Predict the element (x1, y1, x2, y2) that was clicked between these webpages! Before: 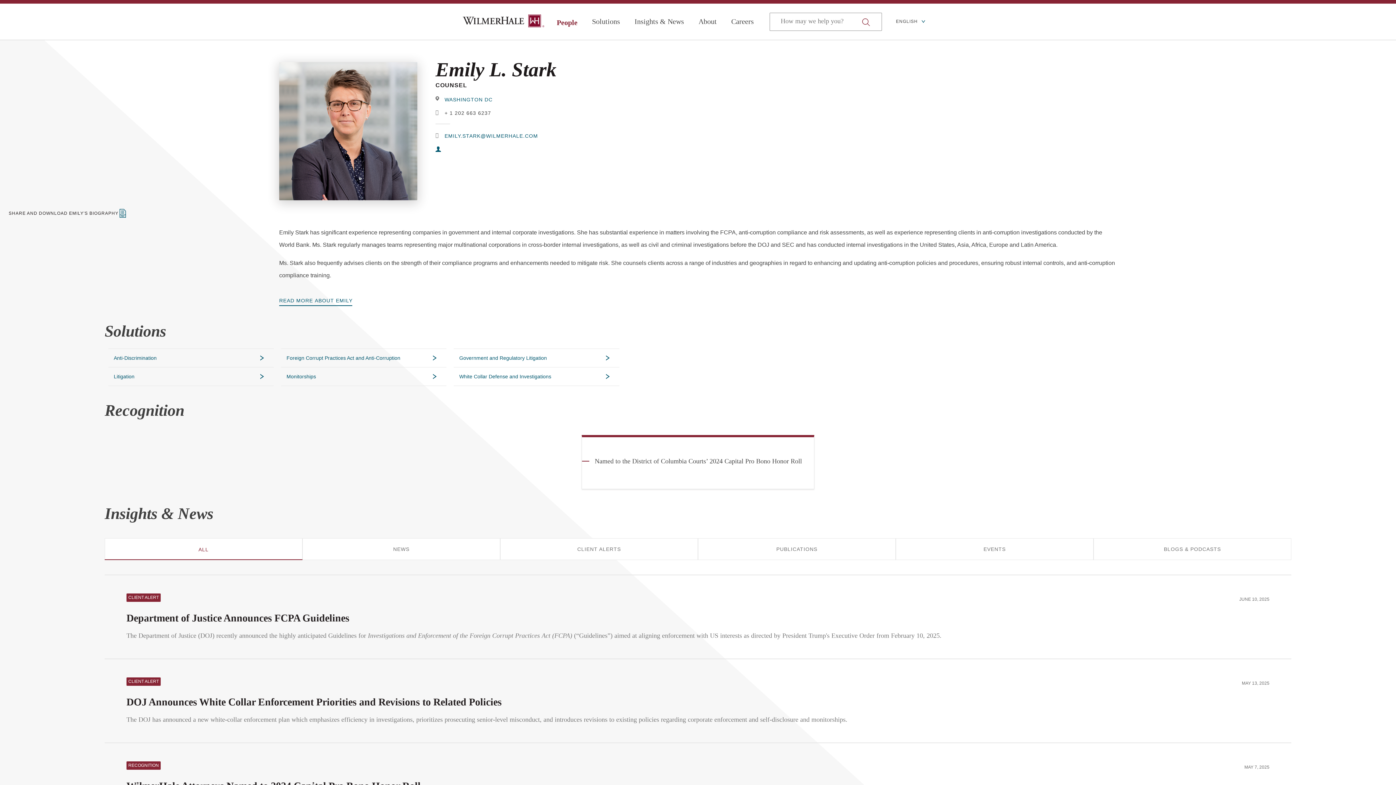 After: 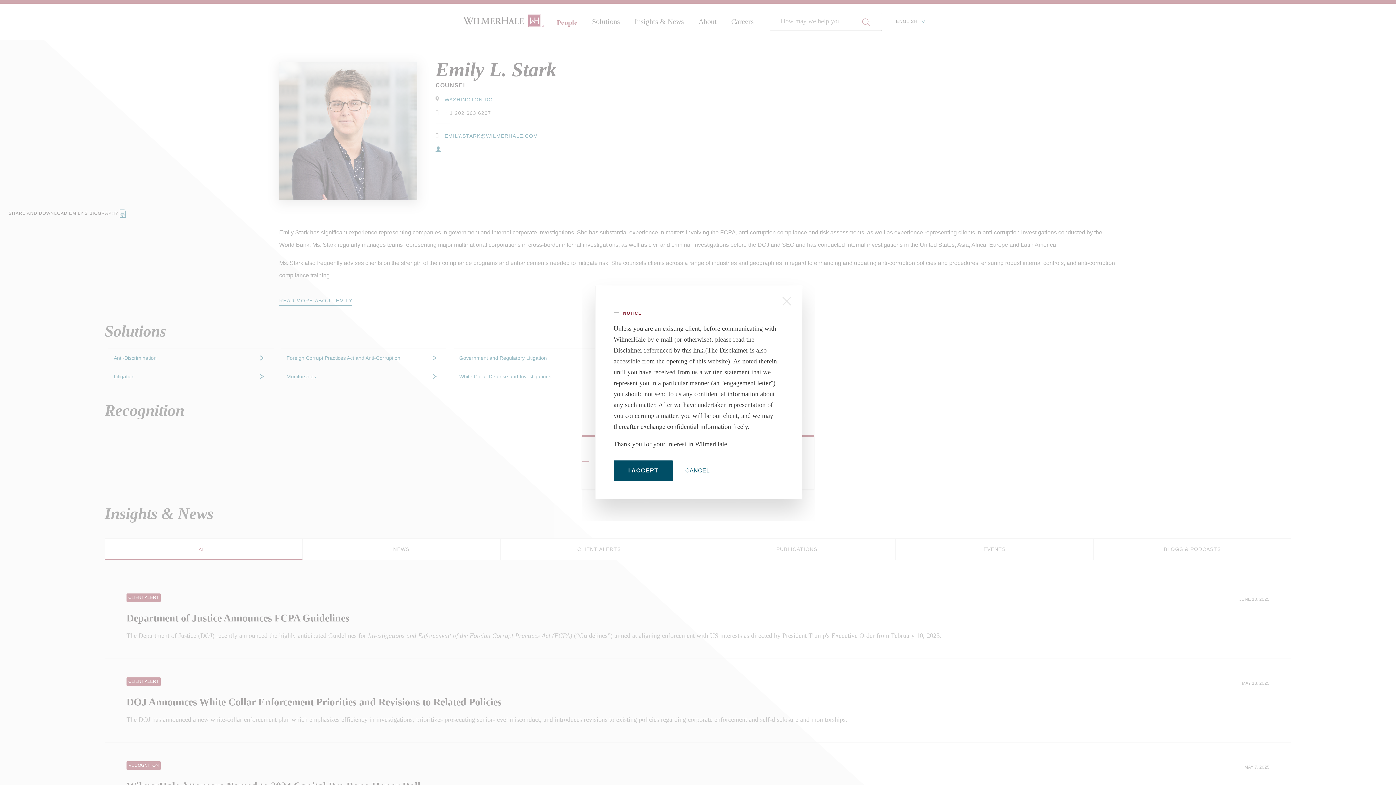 Action: label: EMILY.STARK@WILMERHALE.COM bbox: (435, 133, 1117, 139)